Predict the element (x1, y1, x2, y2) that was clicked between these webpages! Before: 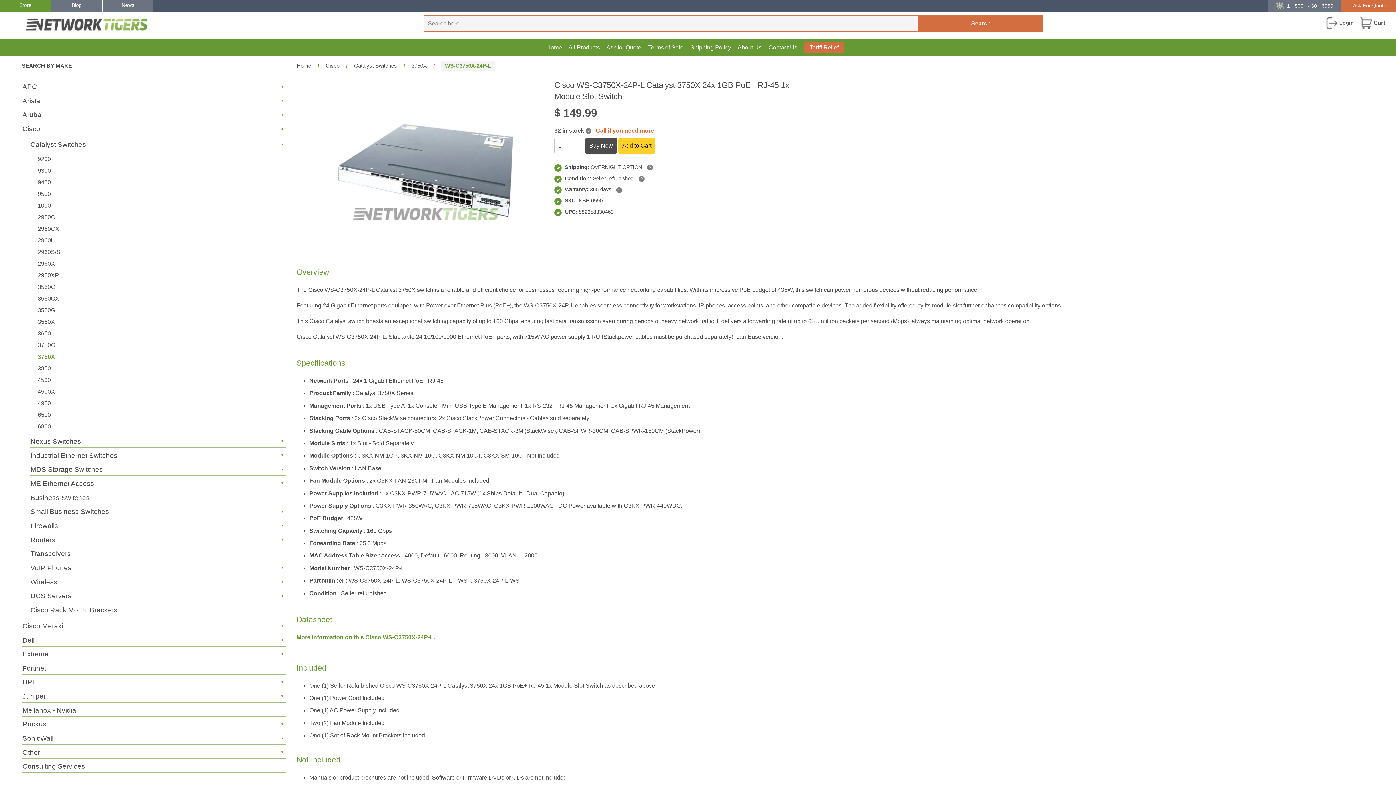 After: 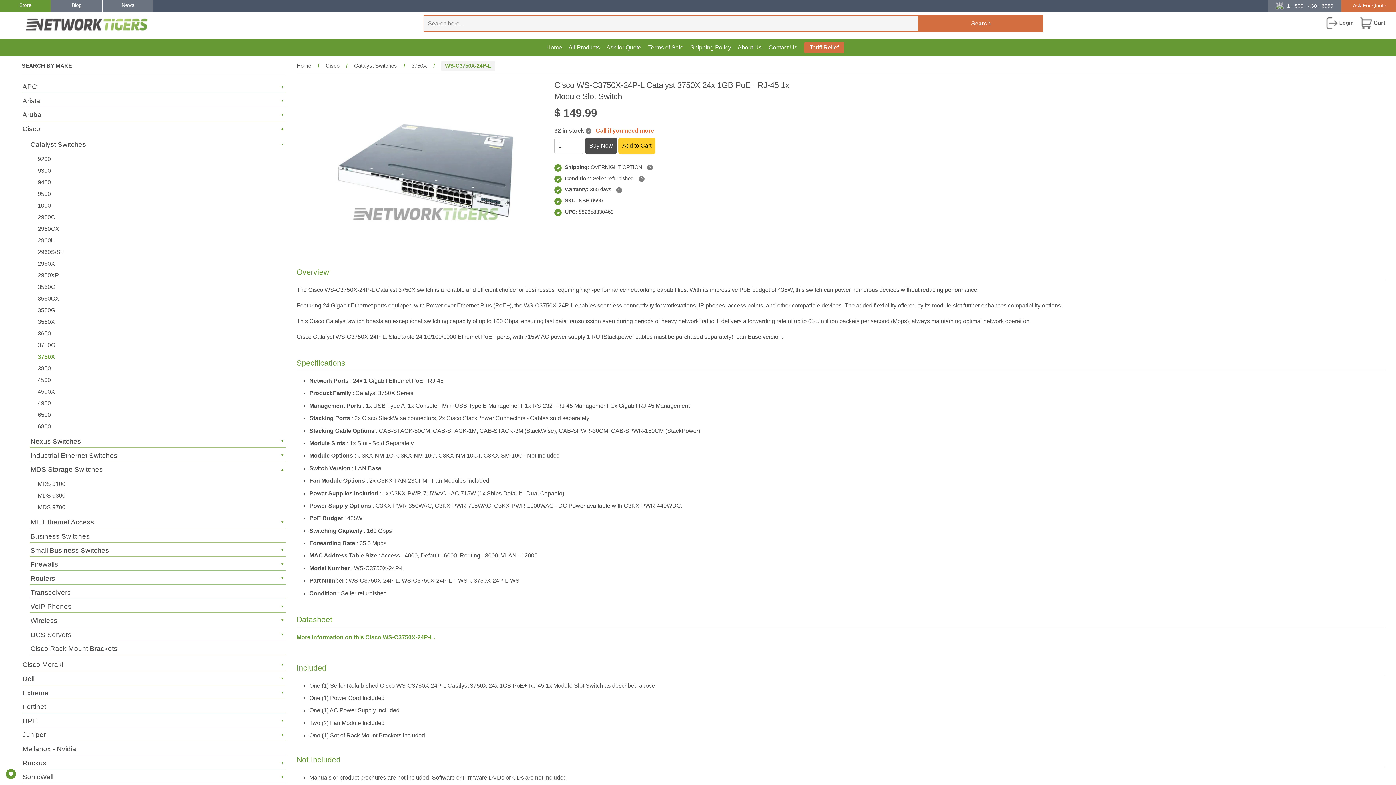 Action: bbox: (278, 466, 285, 473) label: ▼